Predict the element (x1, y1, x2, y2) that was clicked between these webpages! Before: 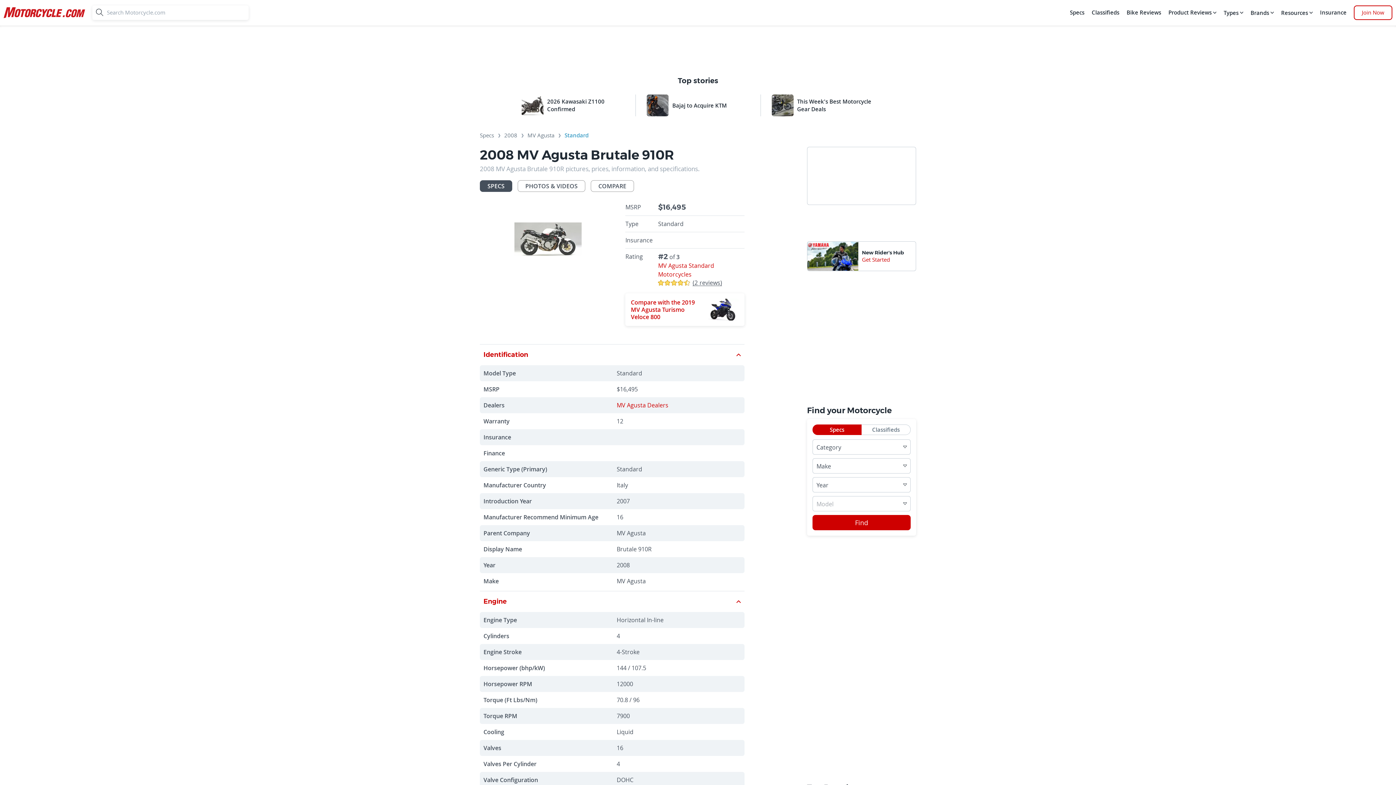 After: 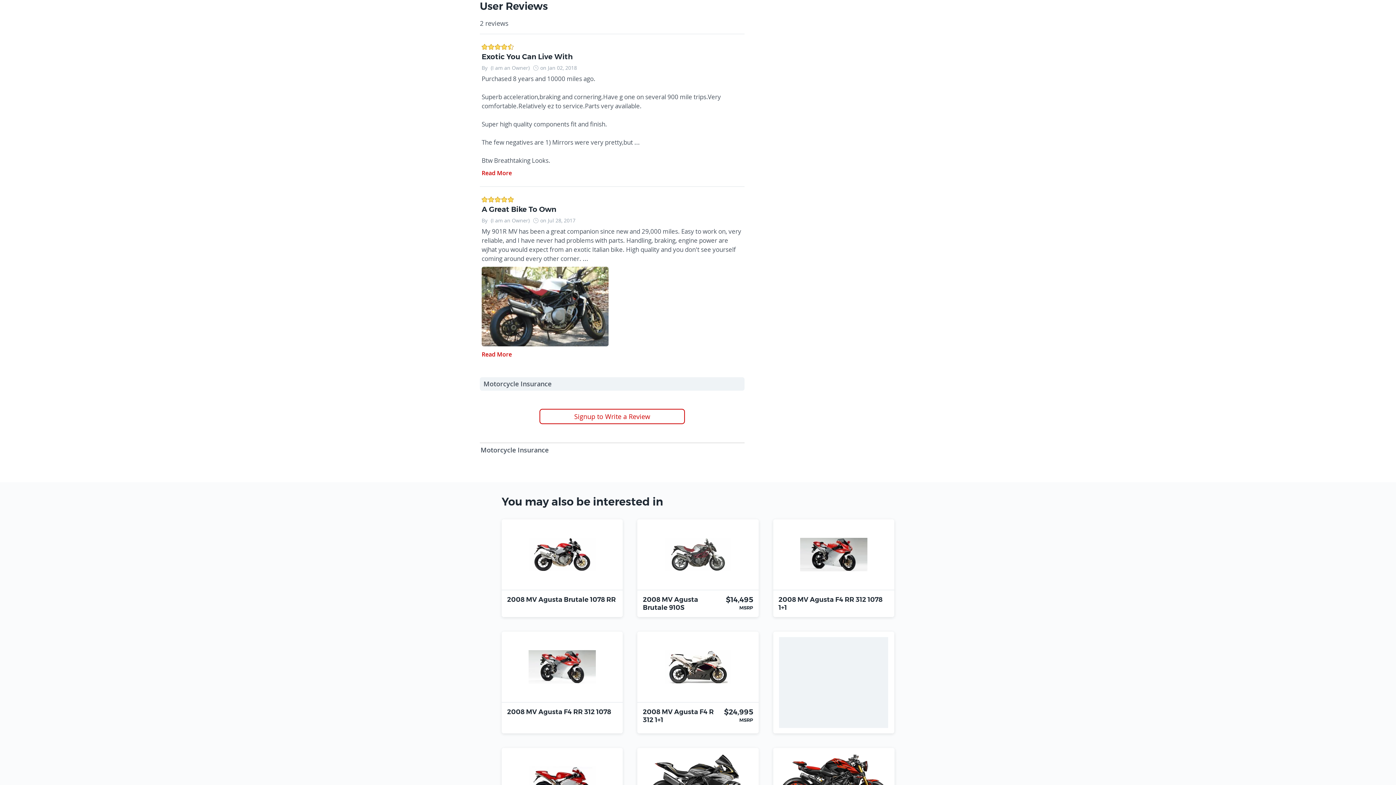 Action: bbox: (658, 279, 744, 286) label: 2
reviews